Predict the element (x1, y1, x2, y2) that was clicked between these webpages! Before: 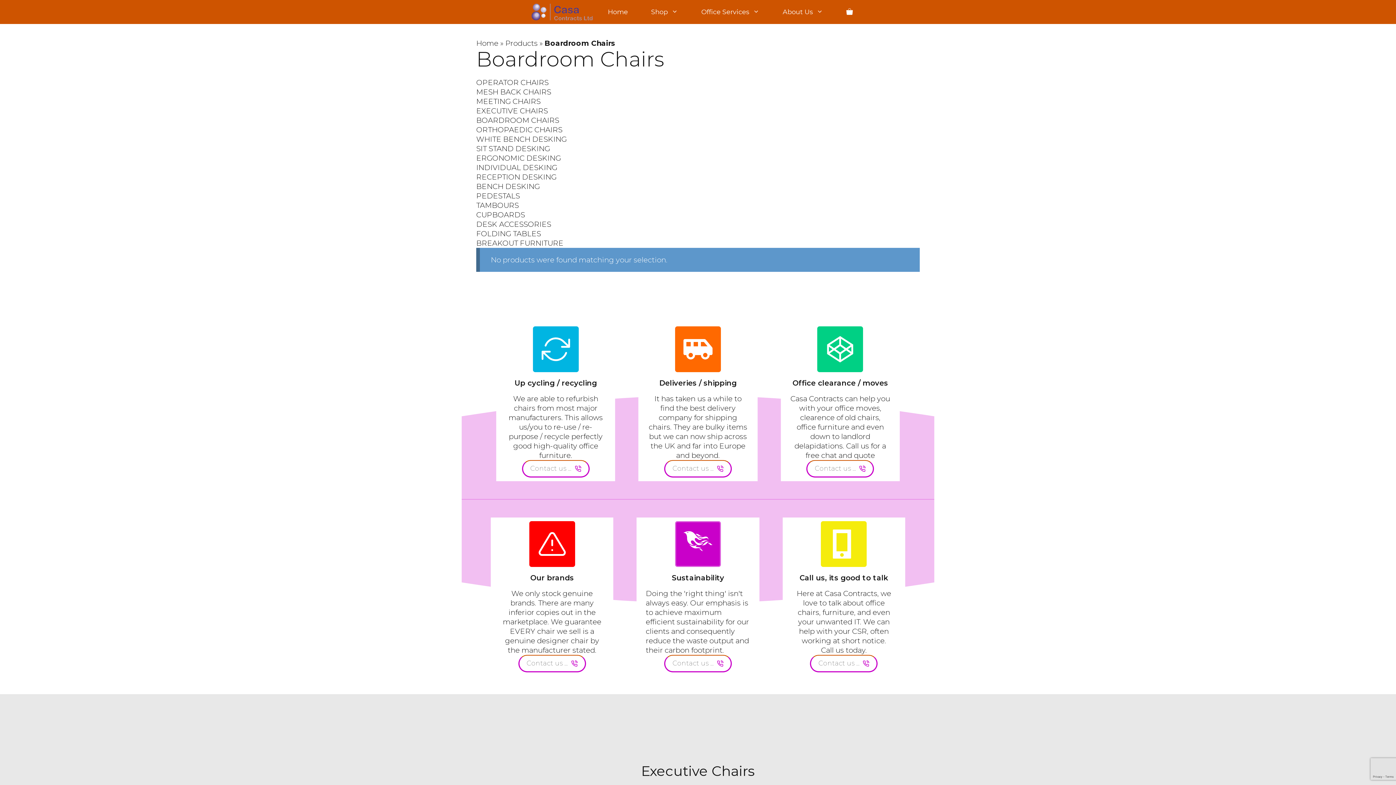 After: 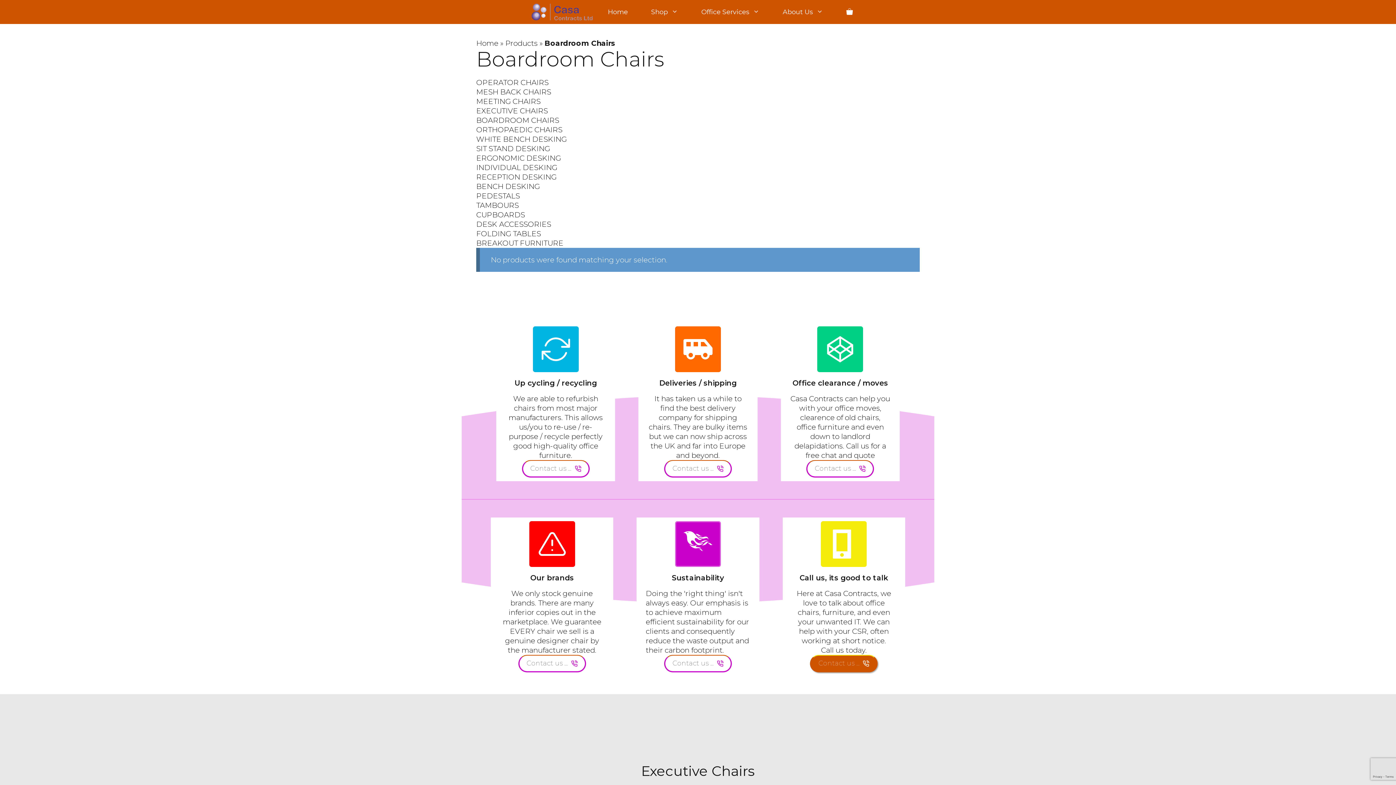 Action: label: Contact us ... bbox: (810, 655, 877, 672)